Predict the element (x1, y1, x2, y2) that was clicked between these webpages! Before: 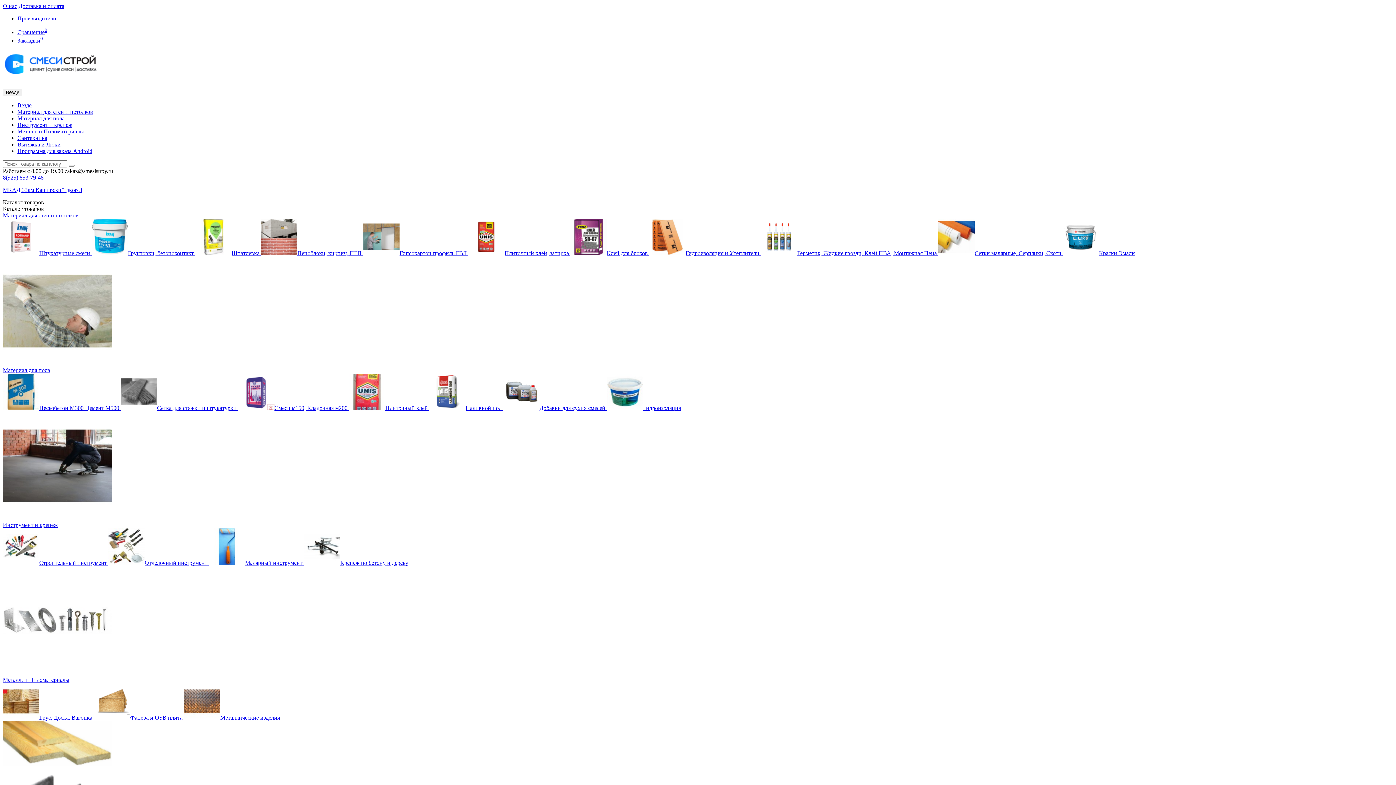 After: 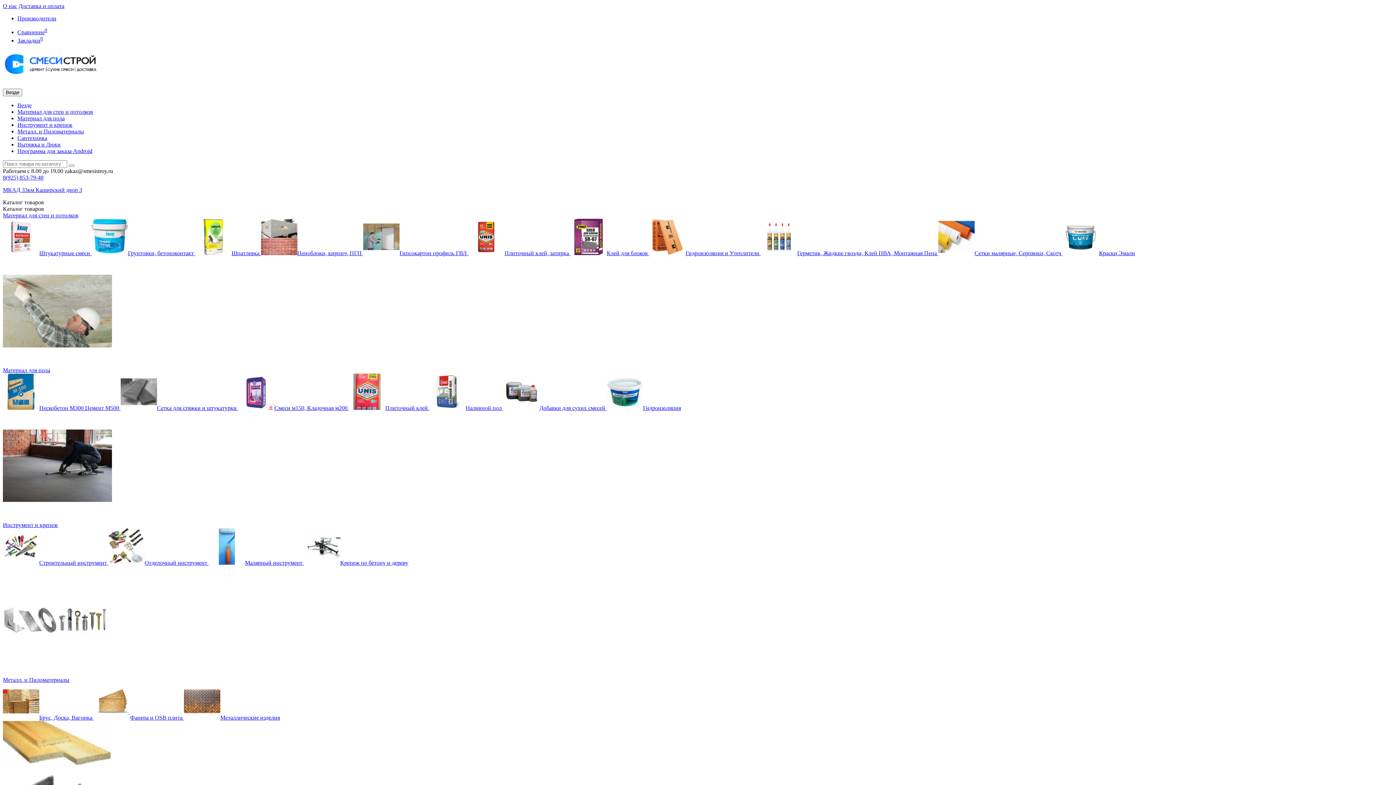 Action: bbox: (238, 404, 349, 411) label: Смеси м150, Кладочная м200 